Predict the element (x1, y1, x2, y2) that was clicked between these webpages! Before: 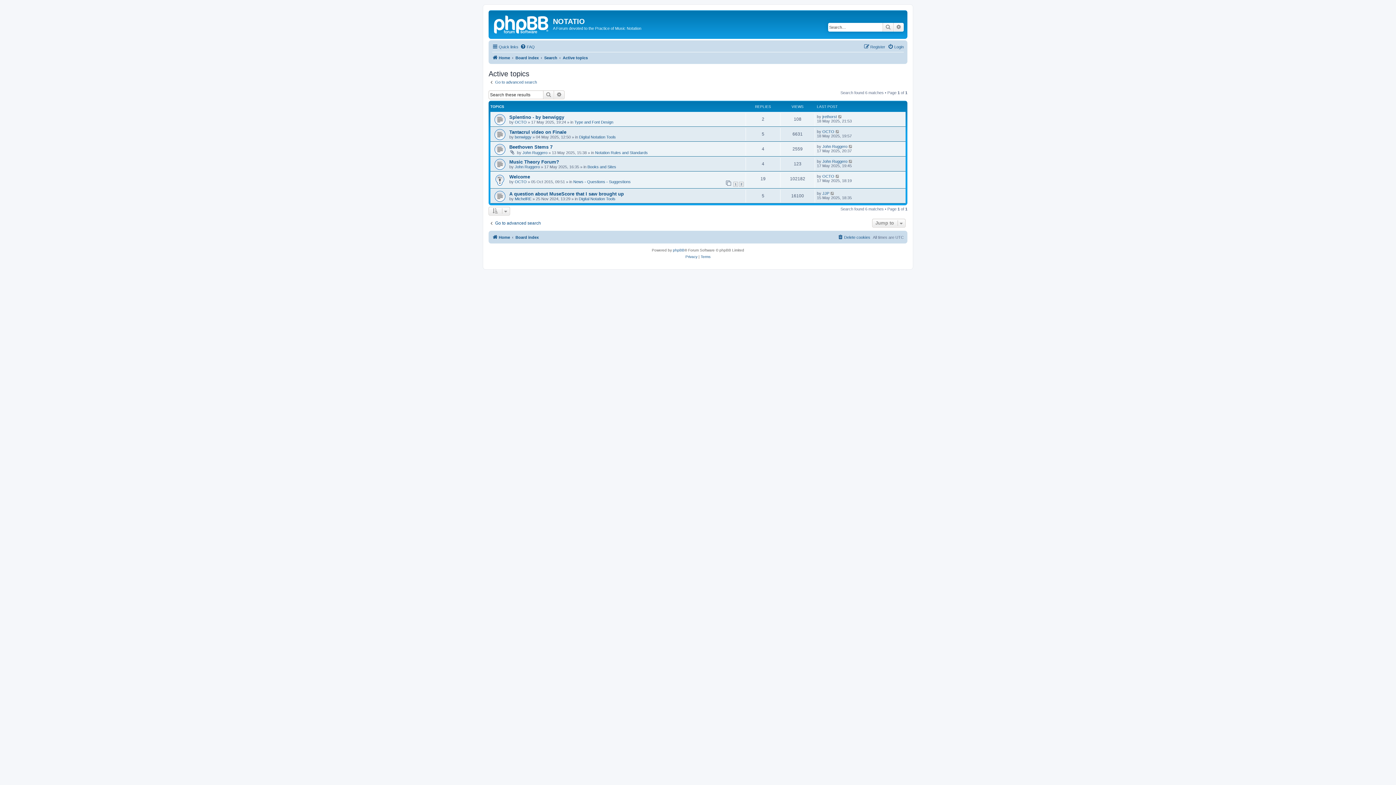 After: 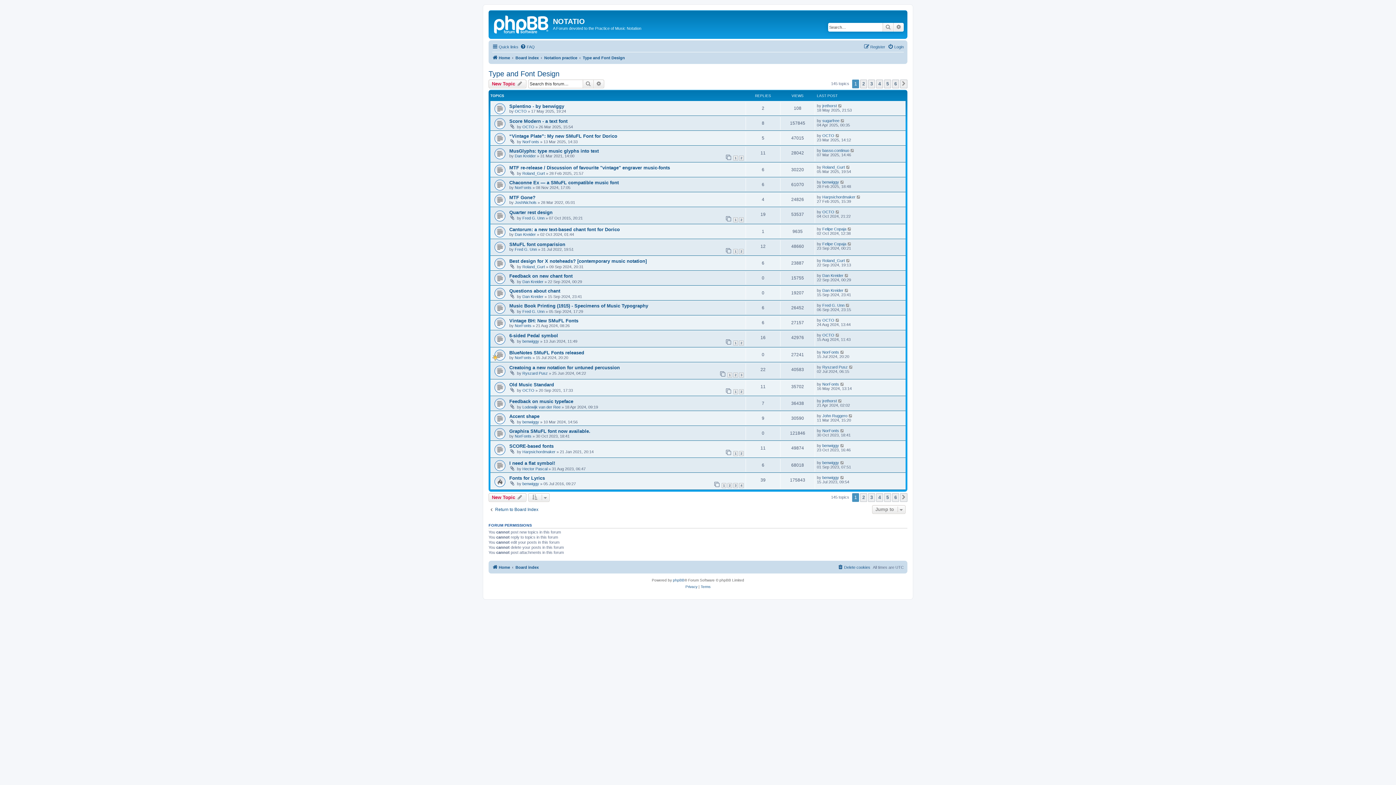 Action: label: Type and Font Design bbox: (574, 120, 613, 124)